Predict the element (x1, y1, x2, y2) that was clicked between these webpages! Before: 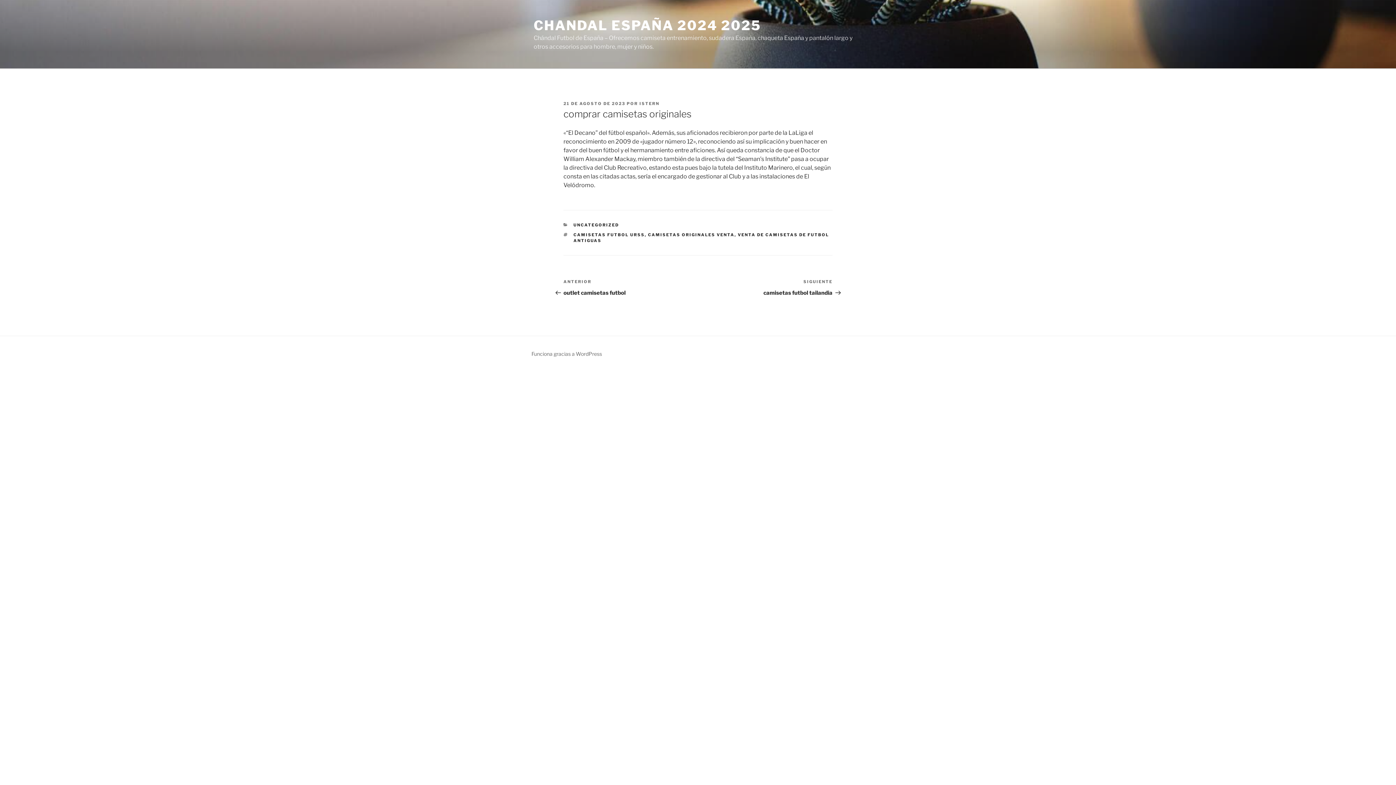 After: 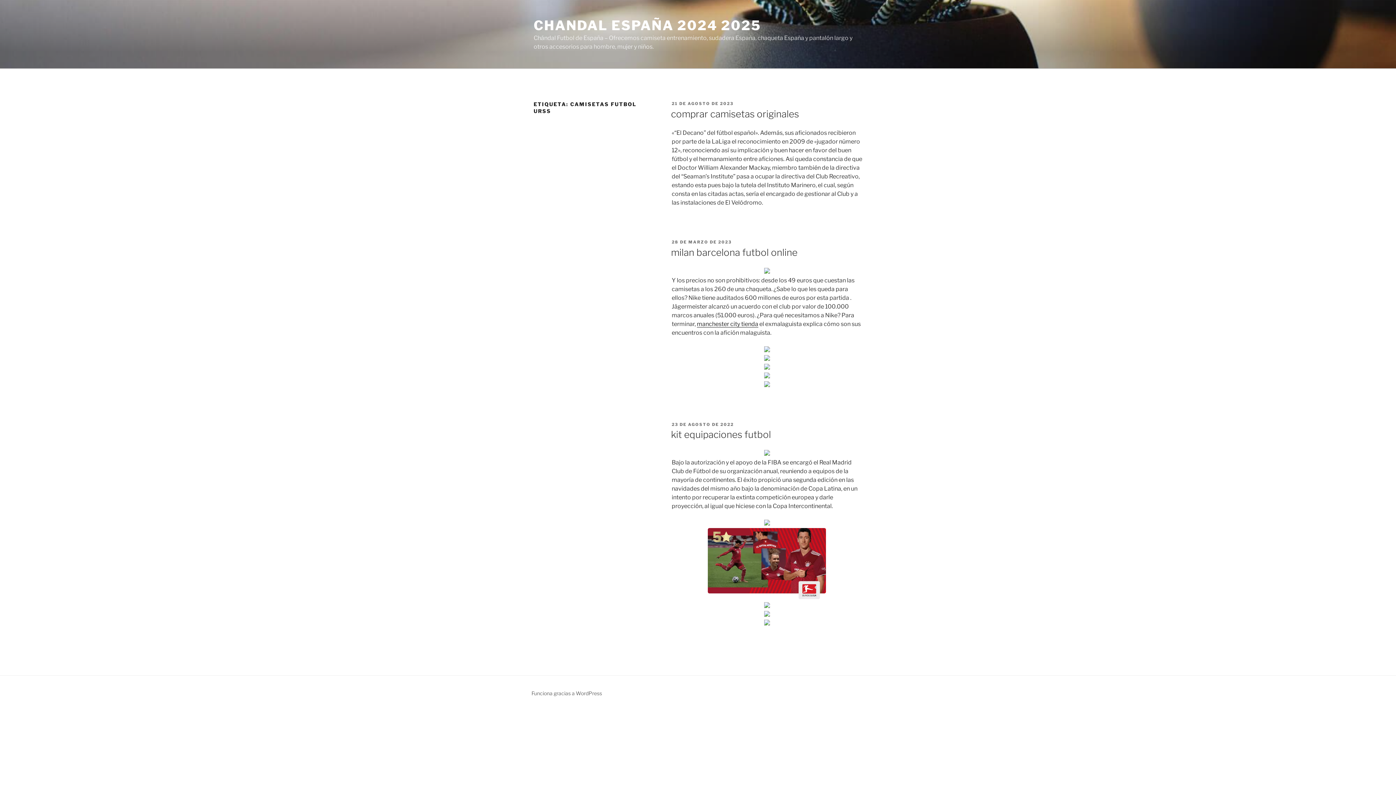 Action: bbox: (573, 232, 644, 237) label: CAMISETAS FUTBOL URSS